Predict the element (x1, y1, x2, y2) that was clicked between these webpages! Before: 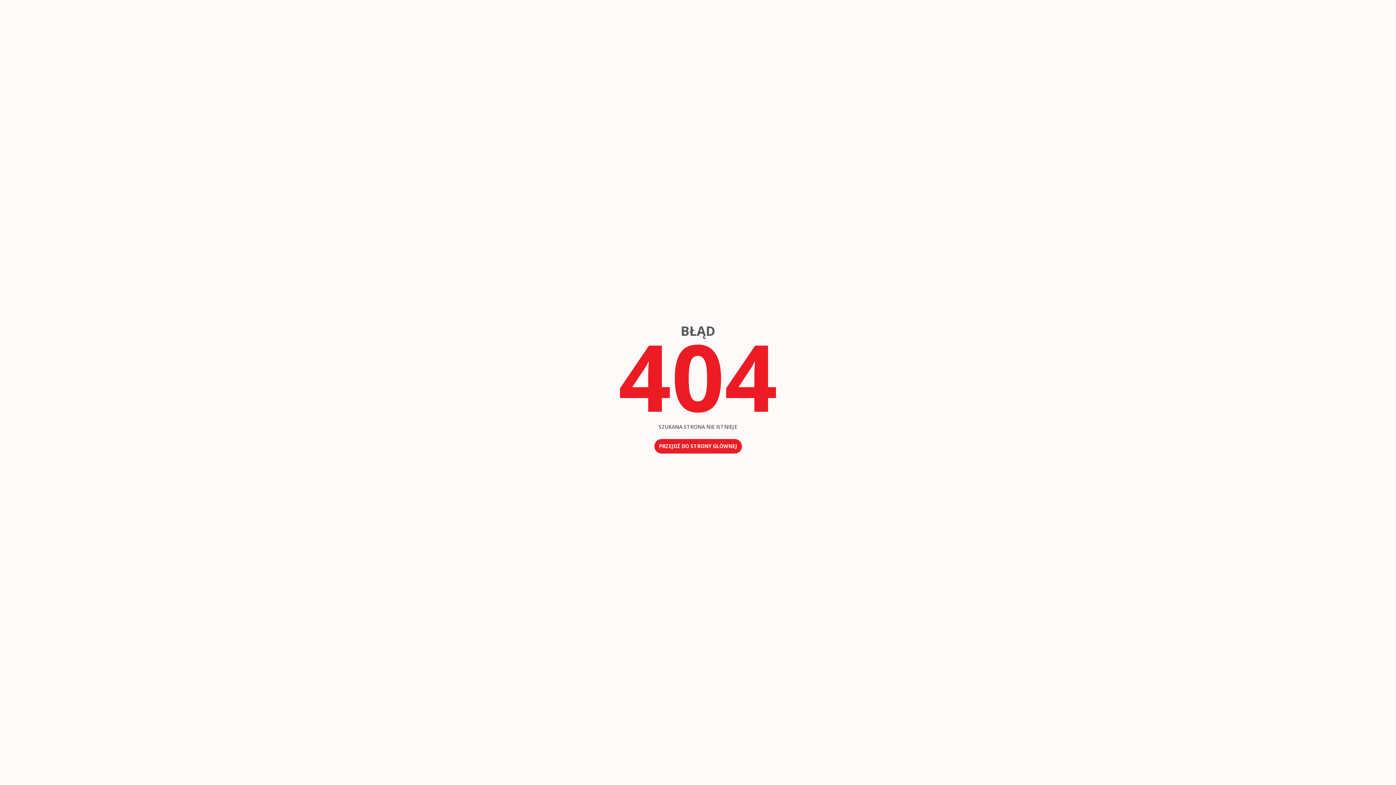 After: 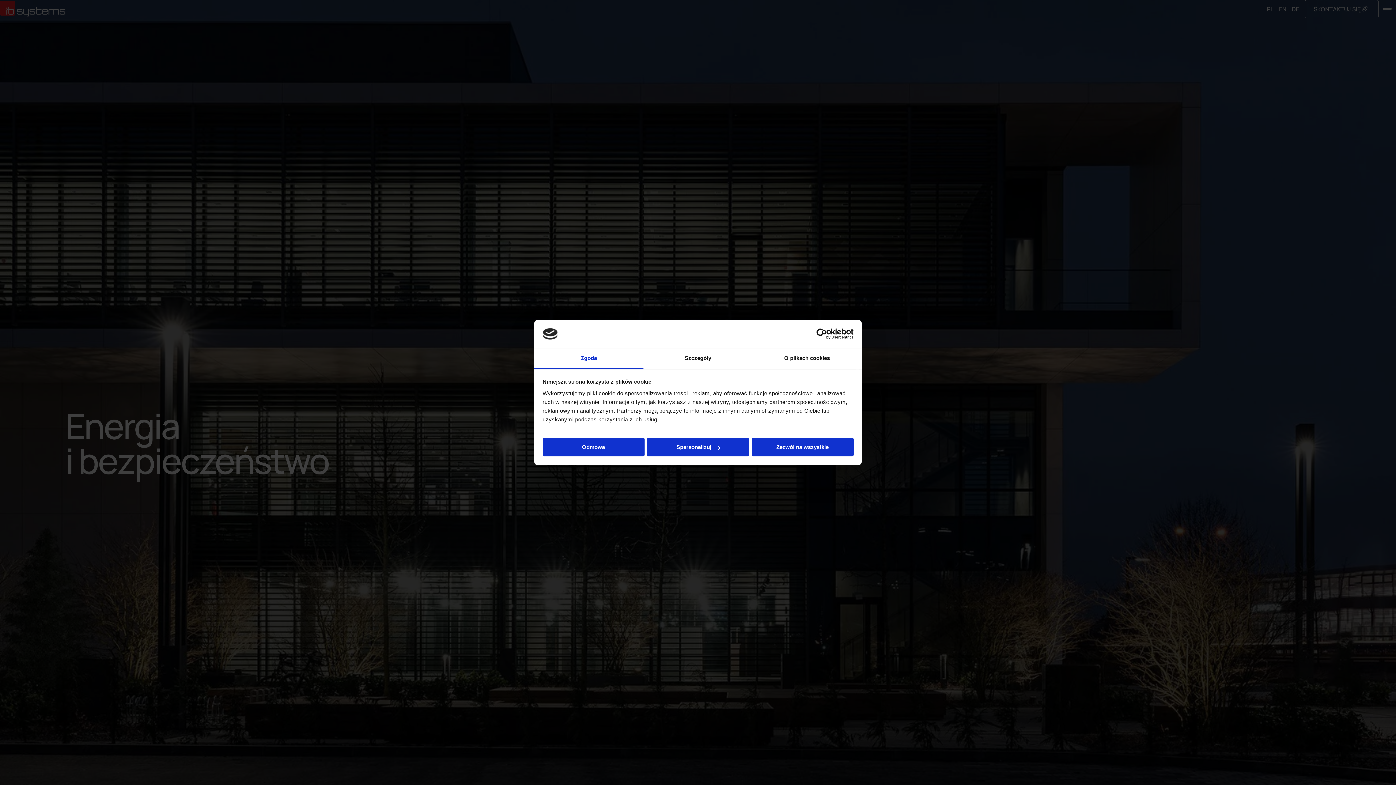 Action: label: PRZEJDŹ DO STRONY GŁÓWNEJ bbox: (654, 439, 742, 453)